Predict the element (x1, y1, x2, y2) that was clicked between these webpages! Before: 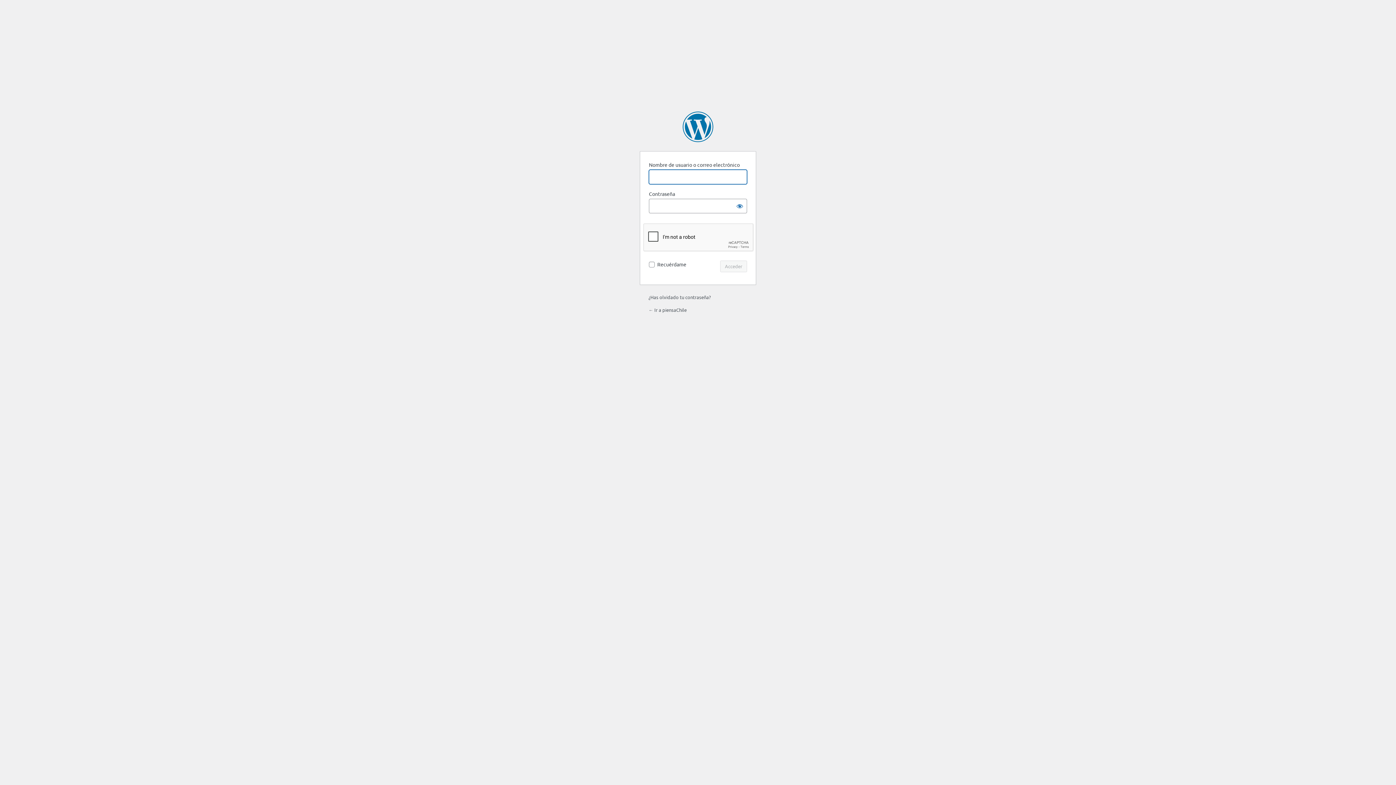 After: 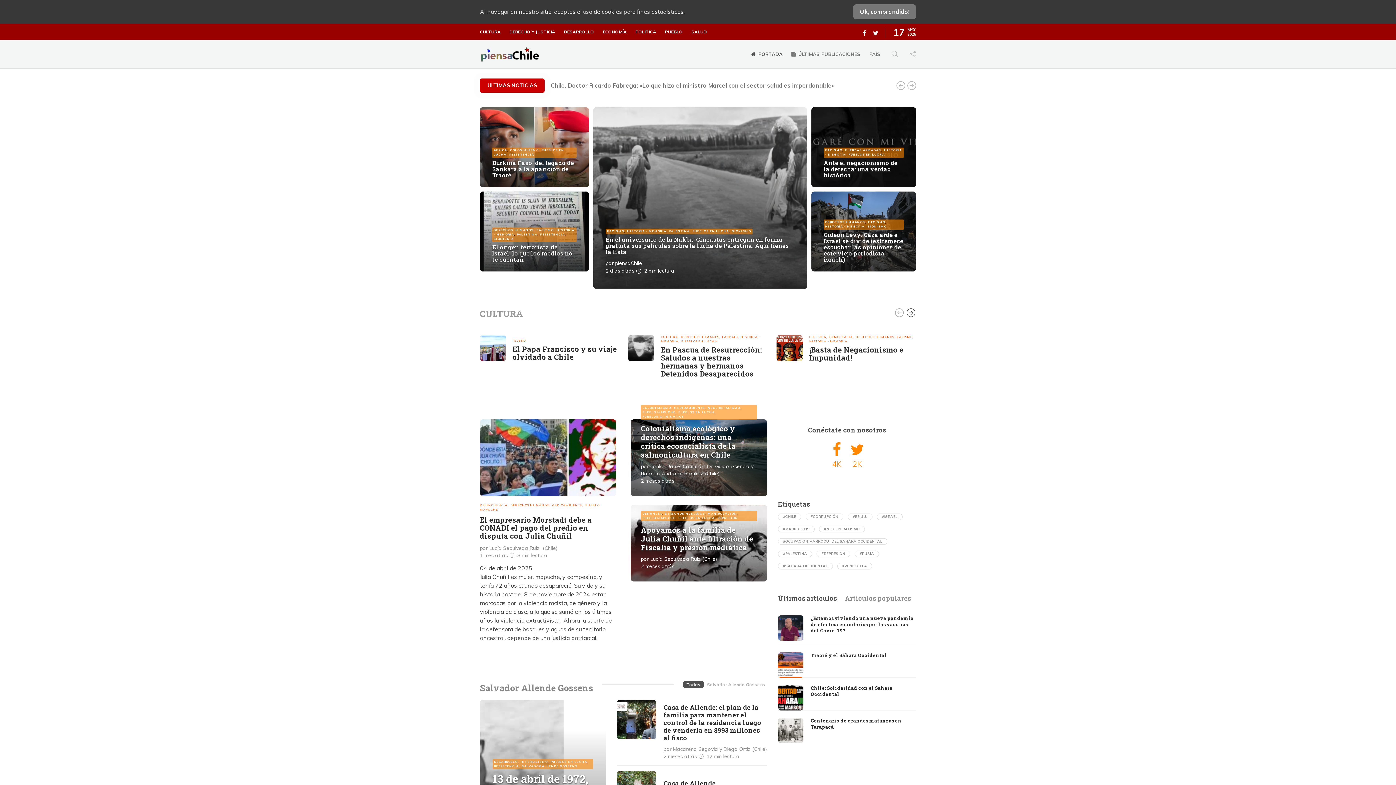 Action: label: ← Ir a piensaChile bbox: (648, 306, 686, 313)